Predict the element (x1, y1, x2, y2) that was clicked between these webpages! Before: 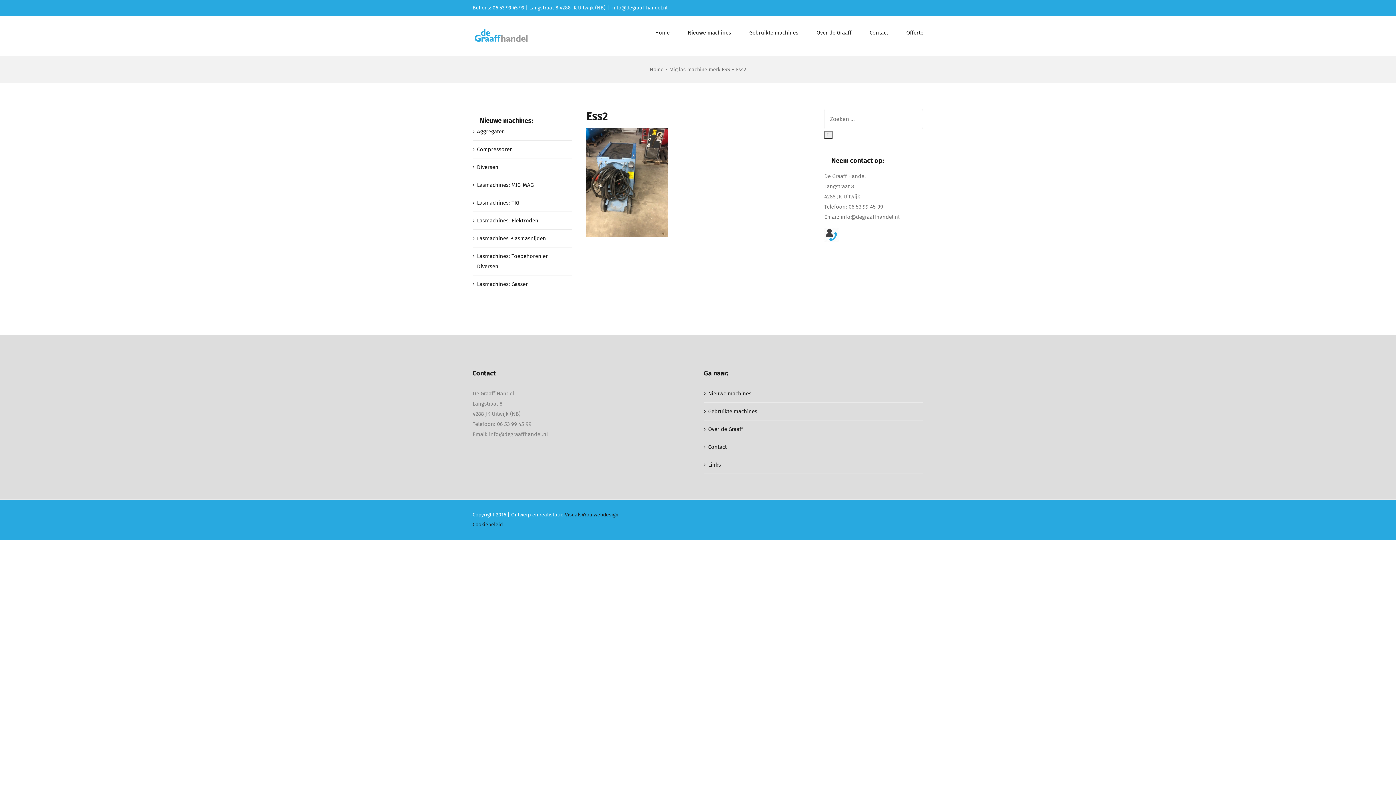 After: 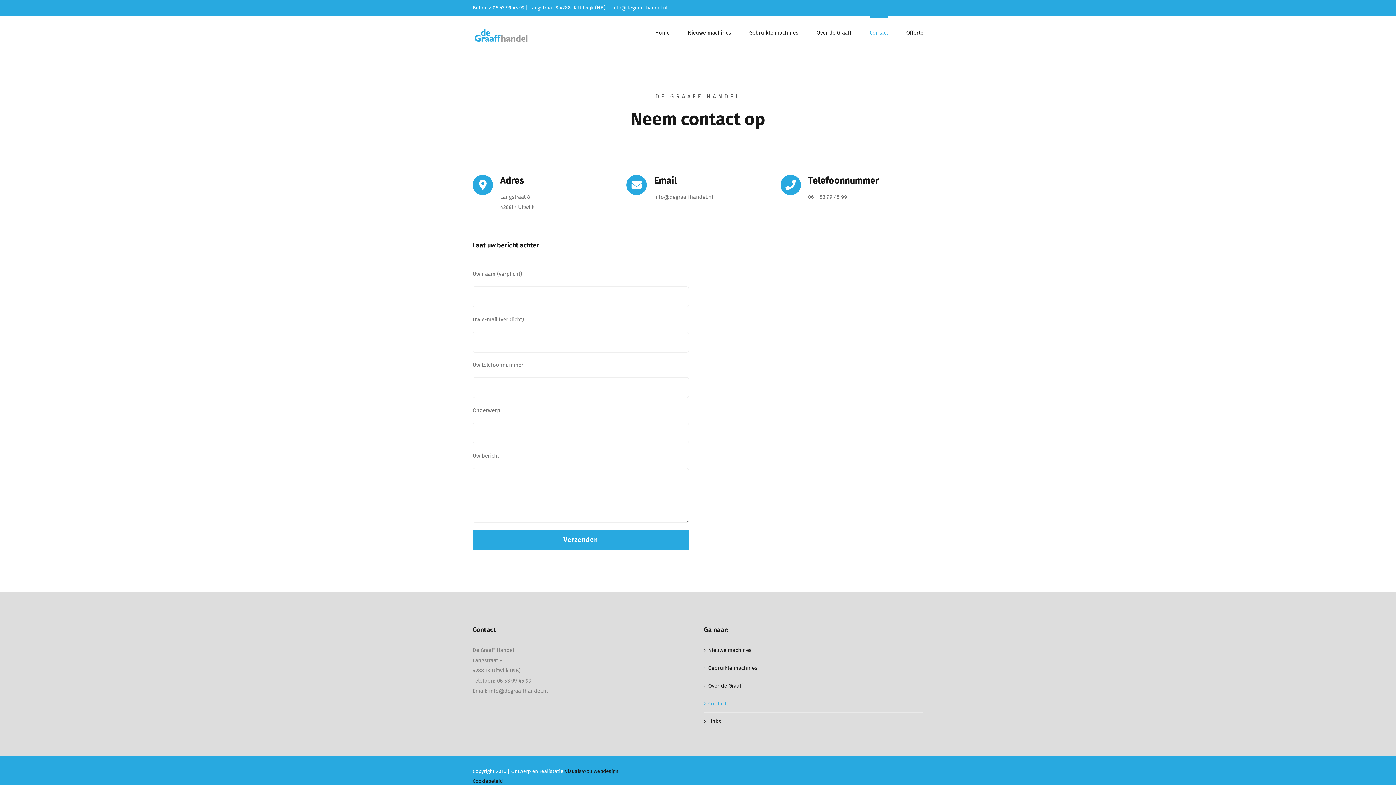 Action: bbox: (869, 16, 888, 48) label: Contact